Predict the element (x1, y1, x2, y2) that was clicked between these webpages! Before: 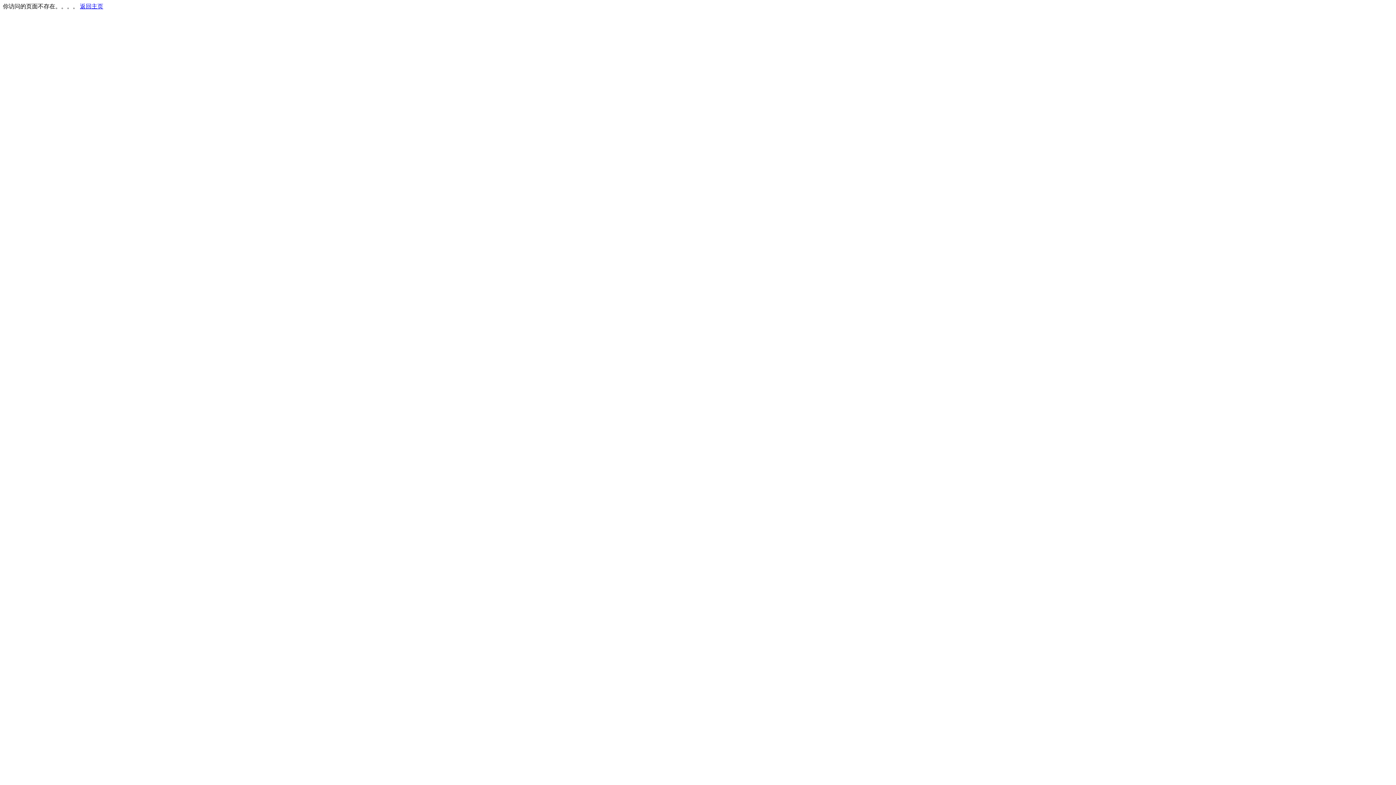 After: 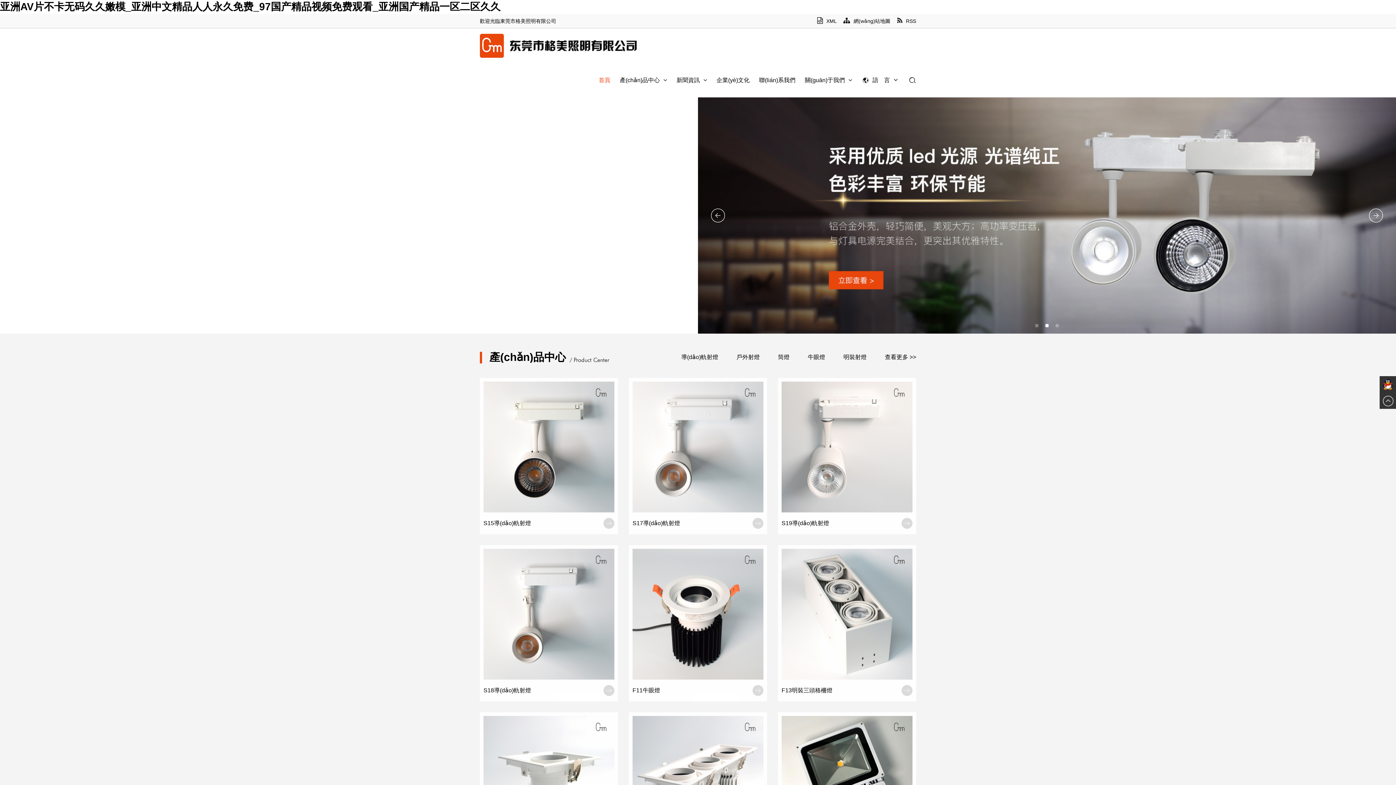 Action: label: 返回主页 bbox: (80, 3, 103, 9)